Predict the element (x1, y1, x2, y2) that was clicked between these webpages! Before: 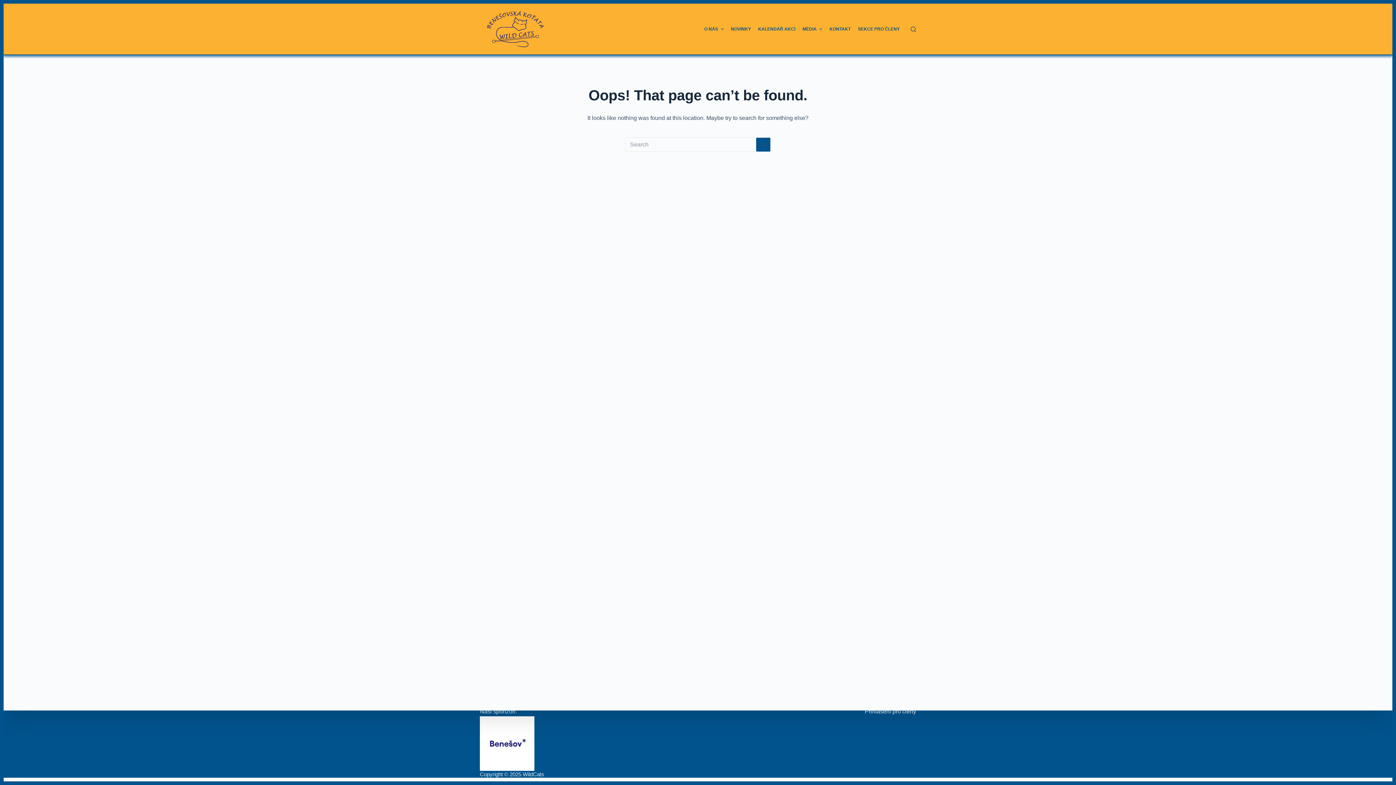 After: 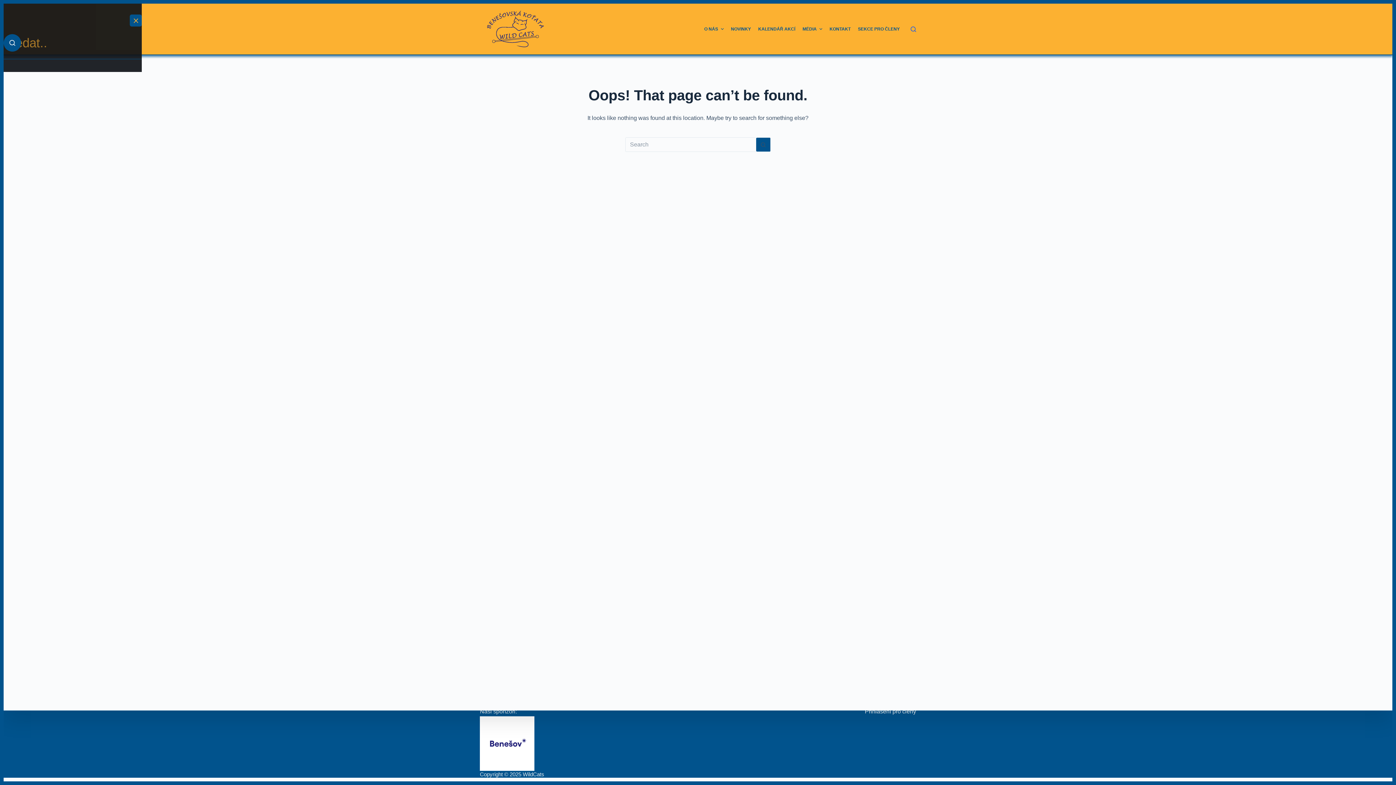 Action: bbox: (910, 26, 916, 31) label: Search